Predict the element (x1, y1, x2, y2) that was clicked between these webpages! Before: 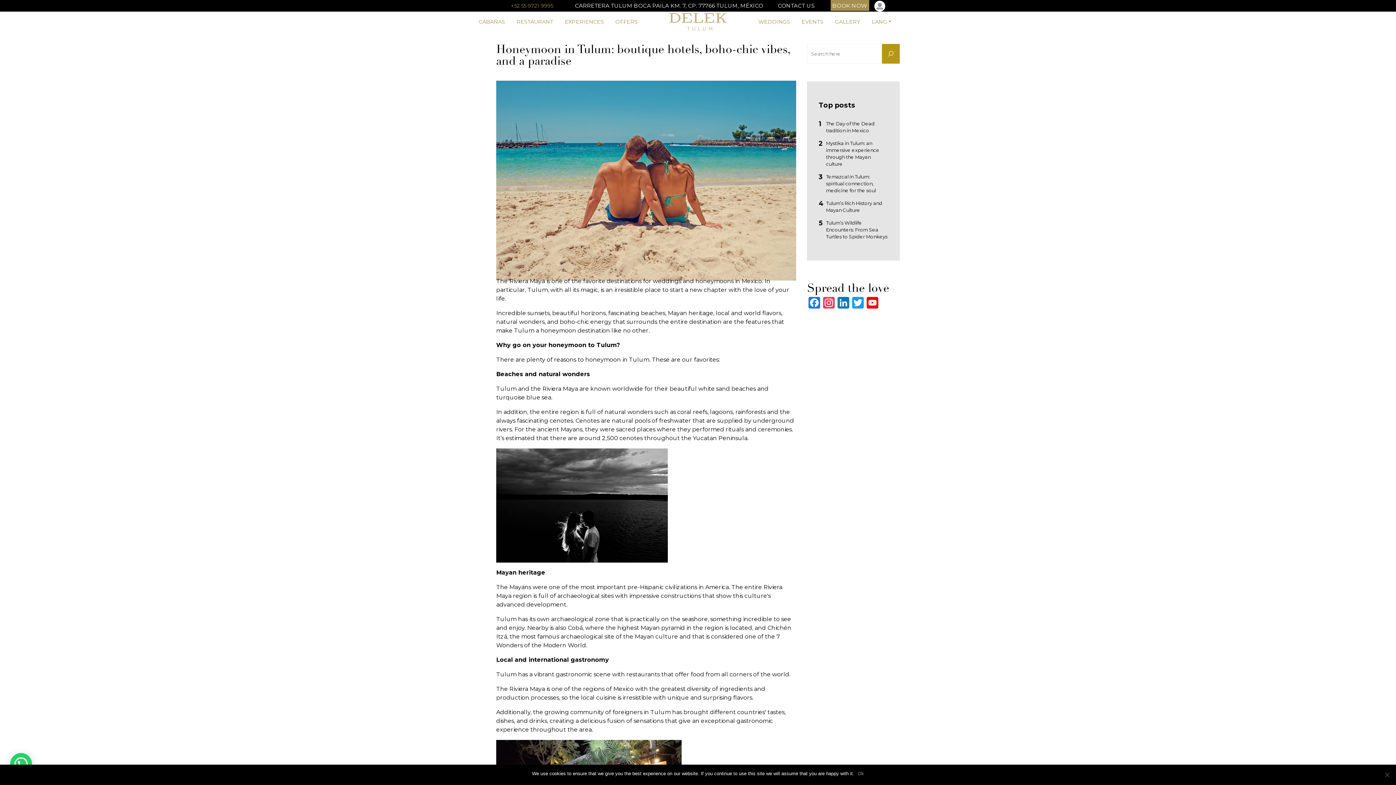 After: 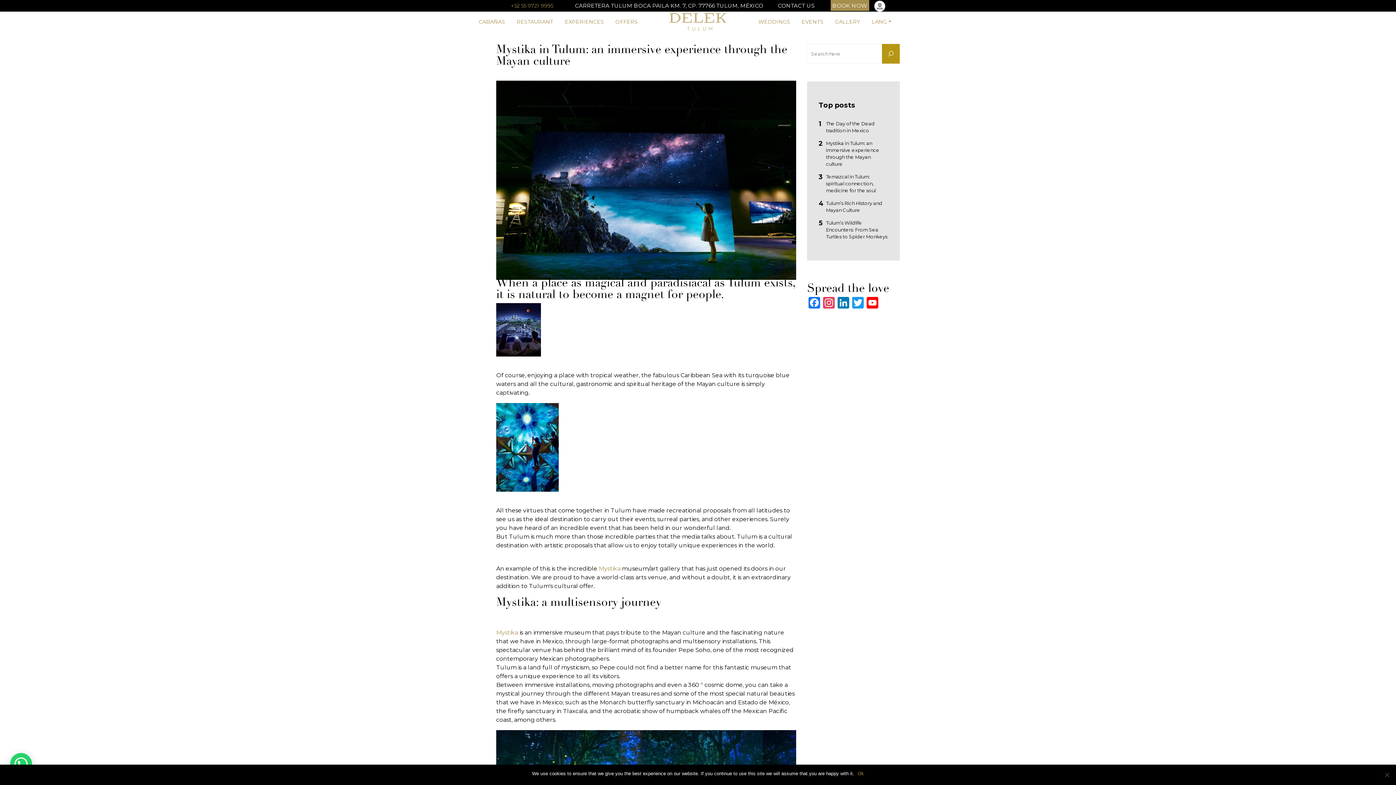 Action: label: Mystika in Tulum: an immersive experience through the Mayan culture bbox: (818, 140, 888, 167)